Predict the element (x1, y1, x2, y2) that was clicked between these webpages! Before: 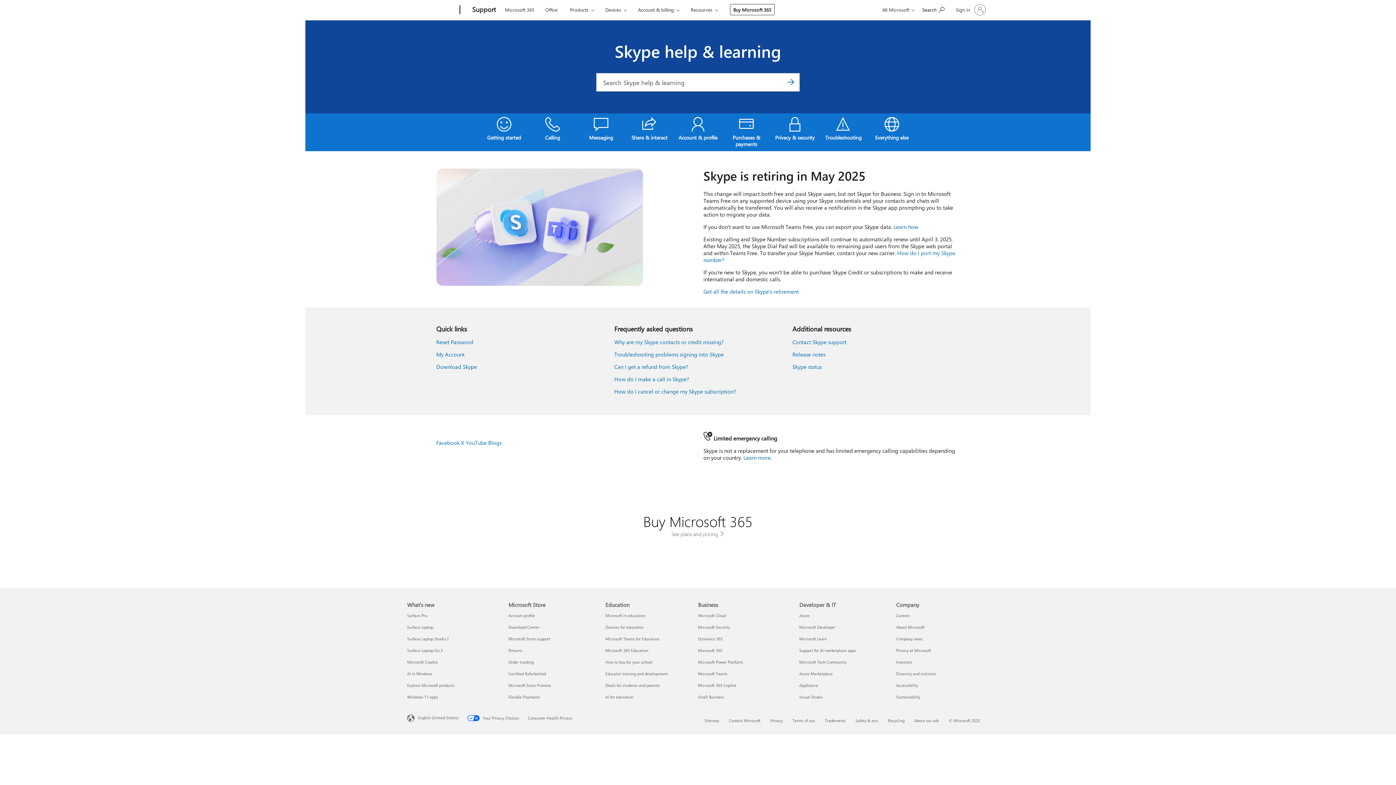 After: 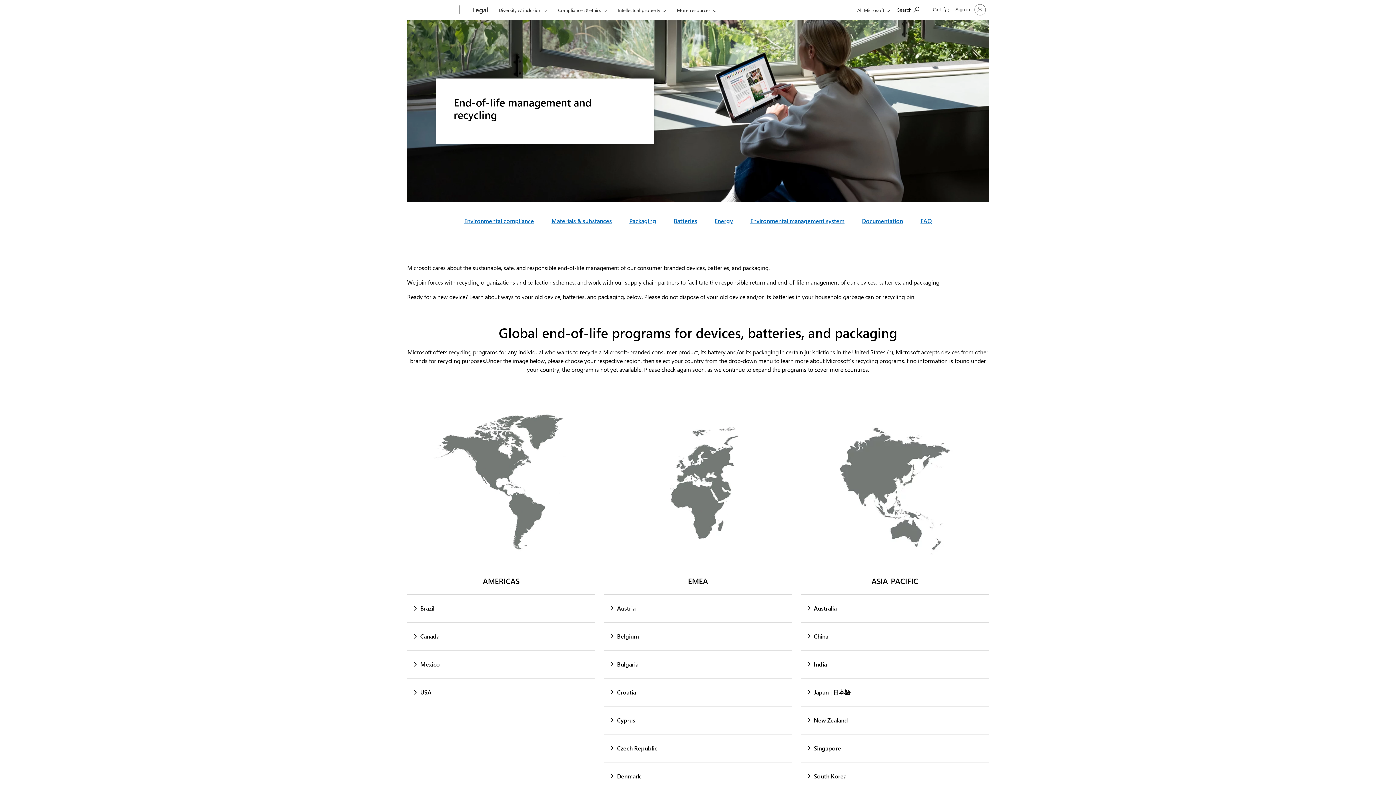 Action: bbox: (888, 718, 904, 723) label: Recycling